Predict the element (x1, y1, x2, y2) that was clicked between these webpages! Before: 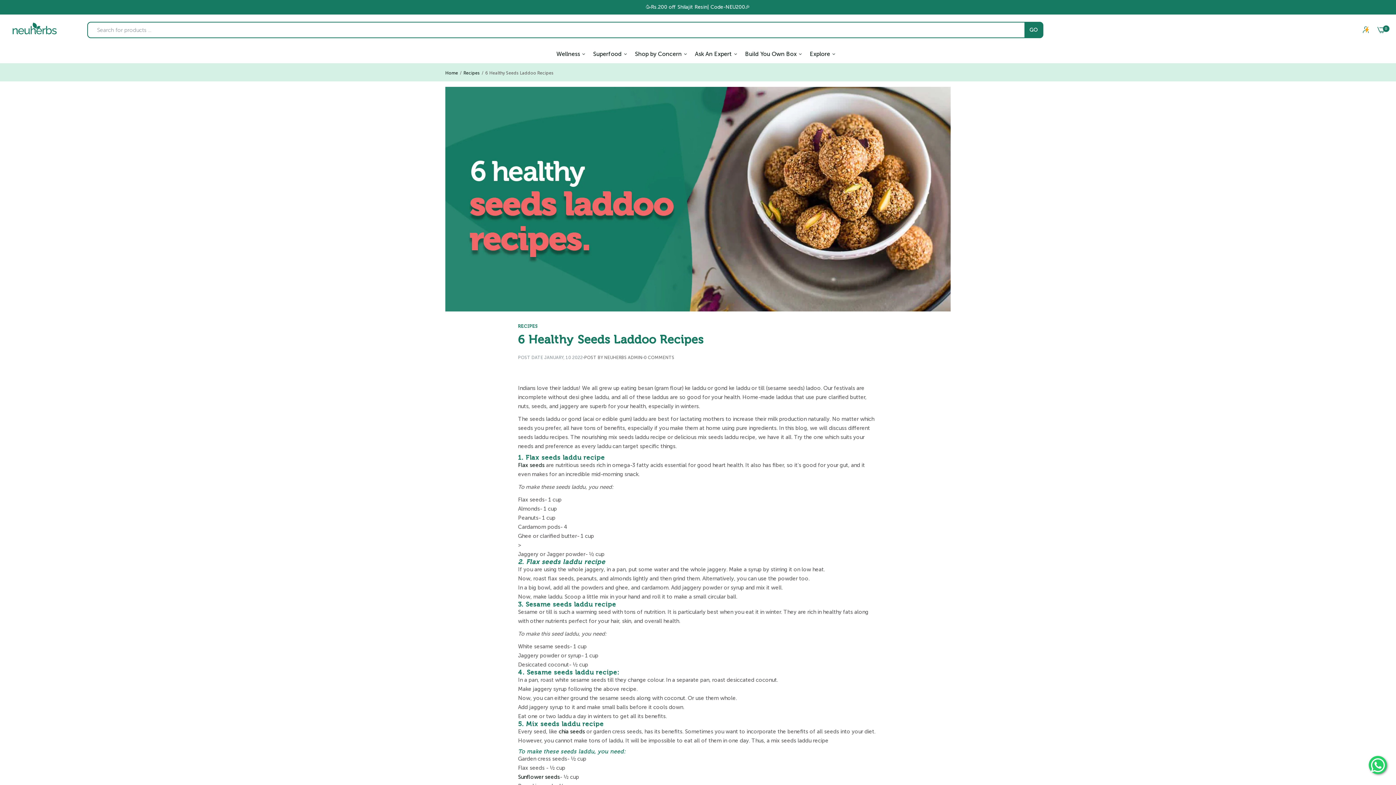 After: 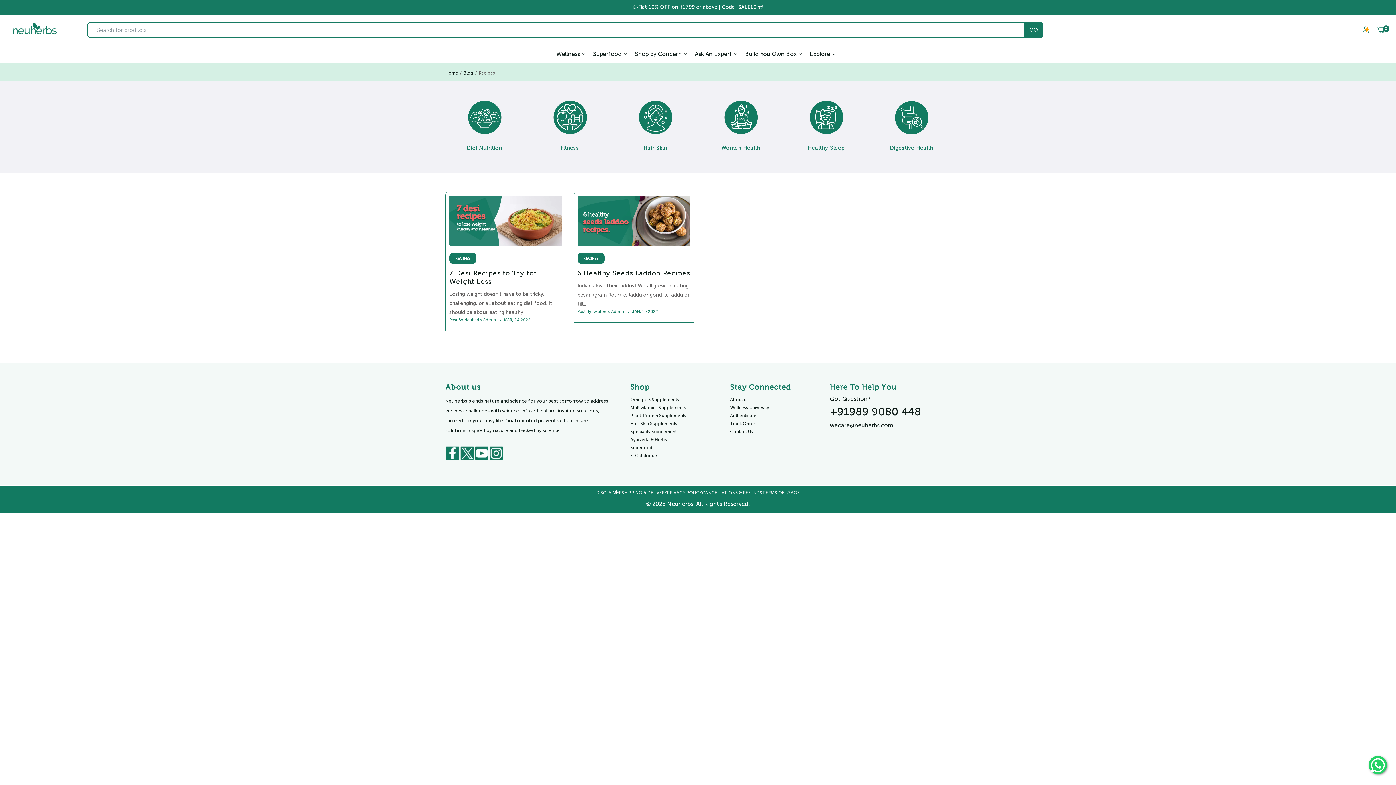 Action: bbox: (518, 323, 538, 329) label: RECIPES